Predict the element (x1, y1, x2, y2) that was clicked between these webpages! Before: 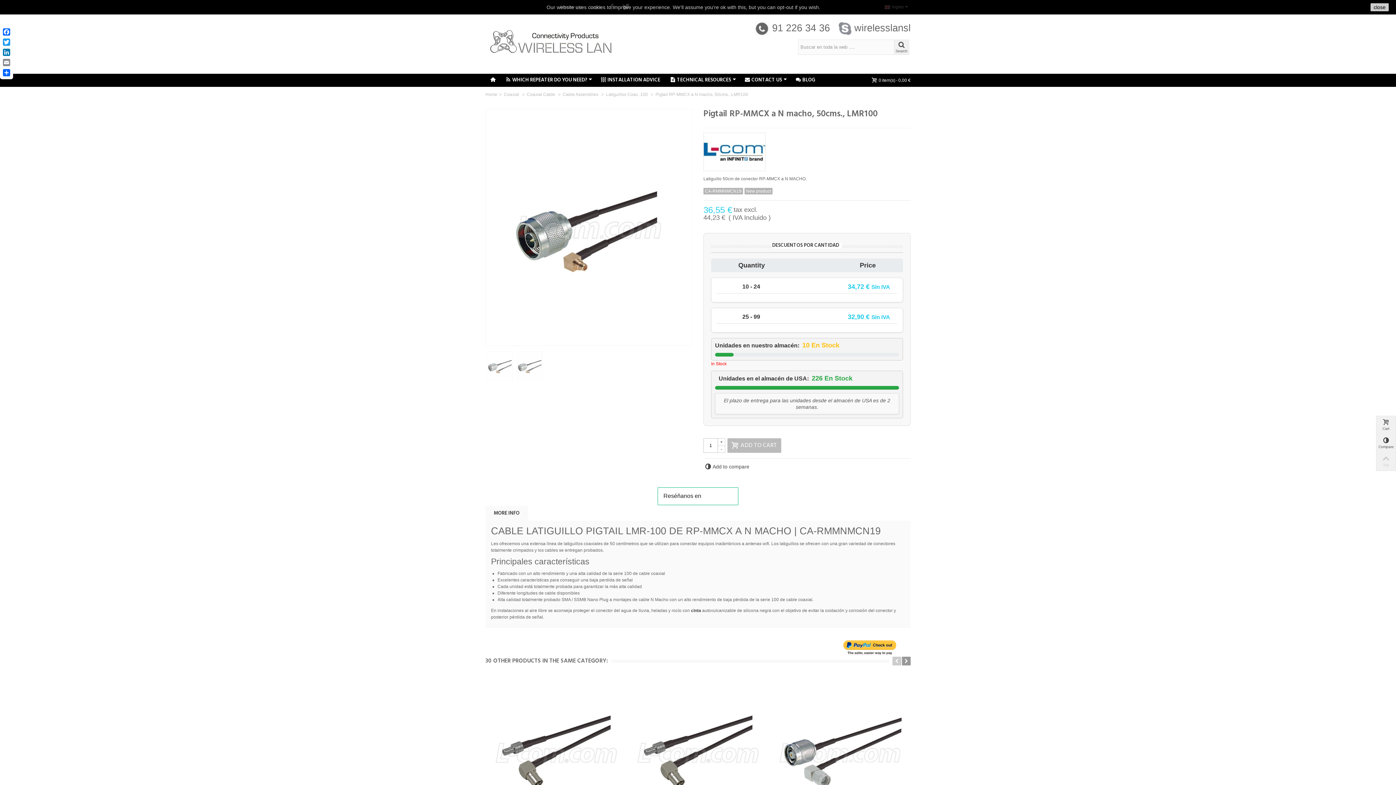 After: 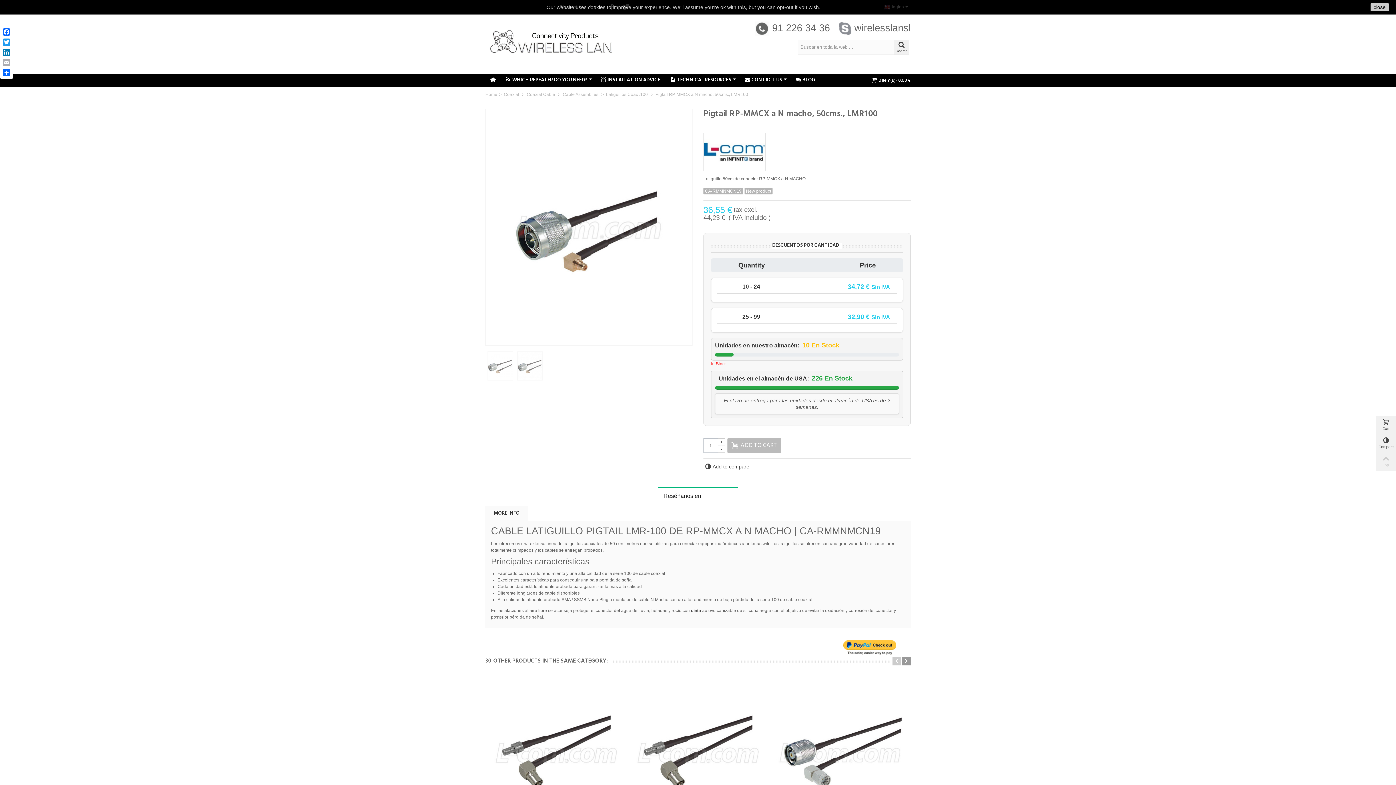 Action: bbox: (1, 57, 11, 67) label: Email